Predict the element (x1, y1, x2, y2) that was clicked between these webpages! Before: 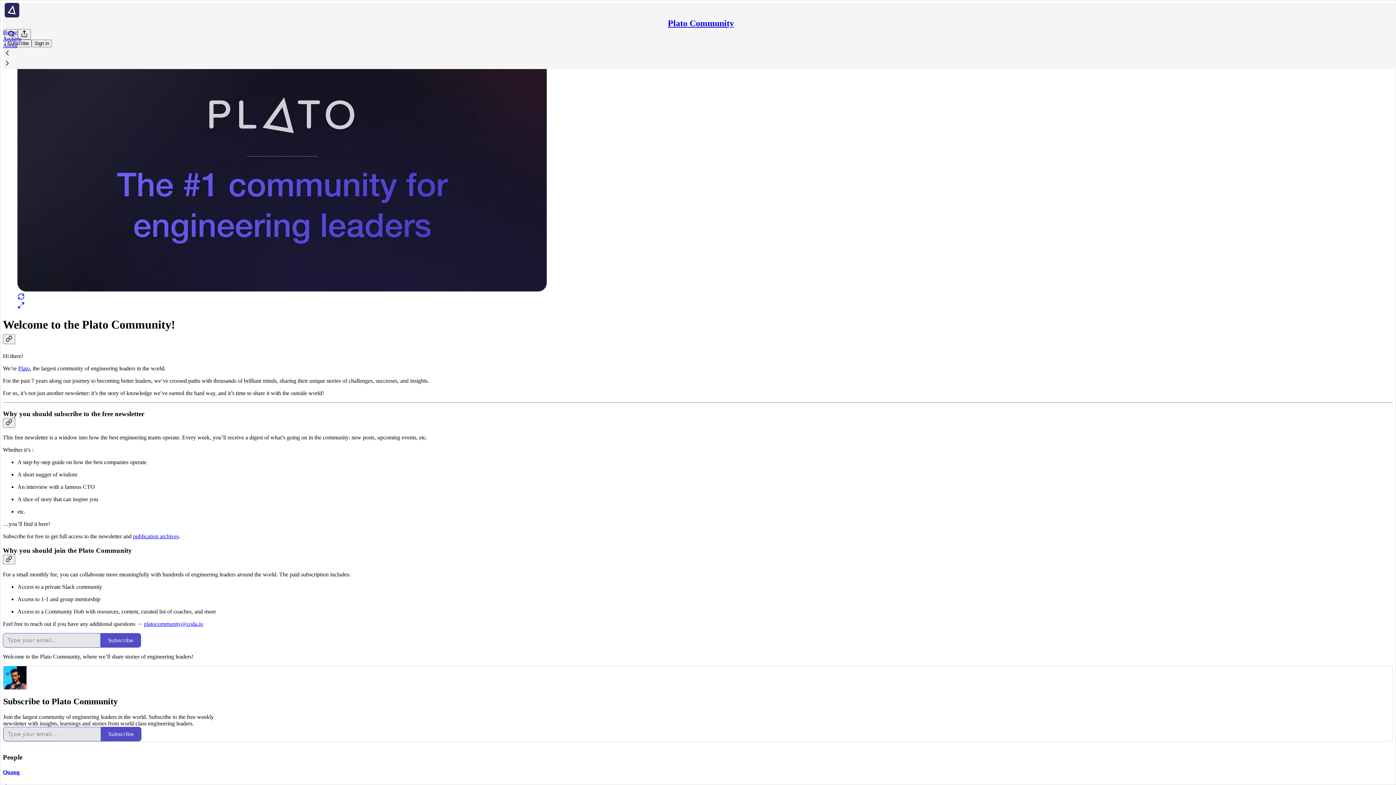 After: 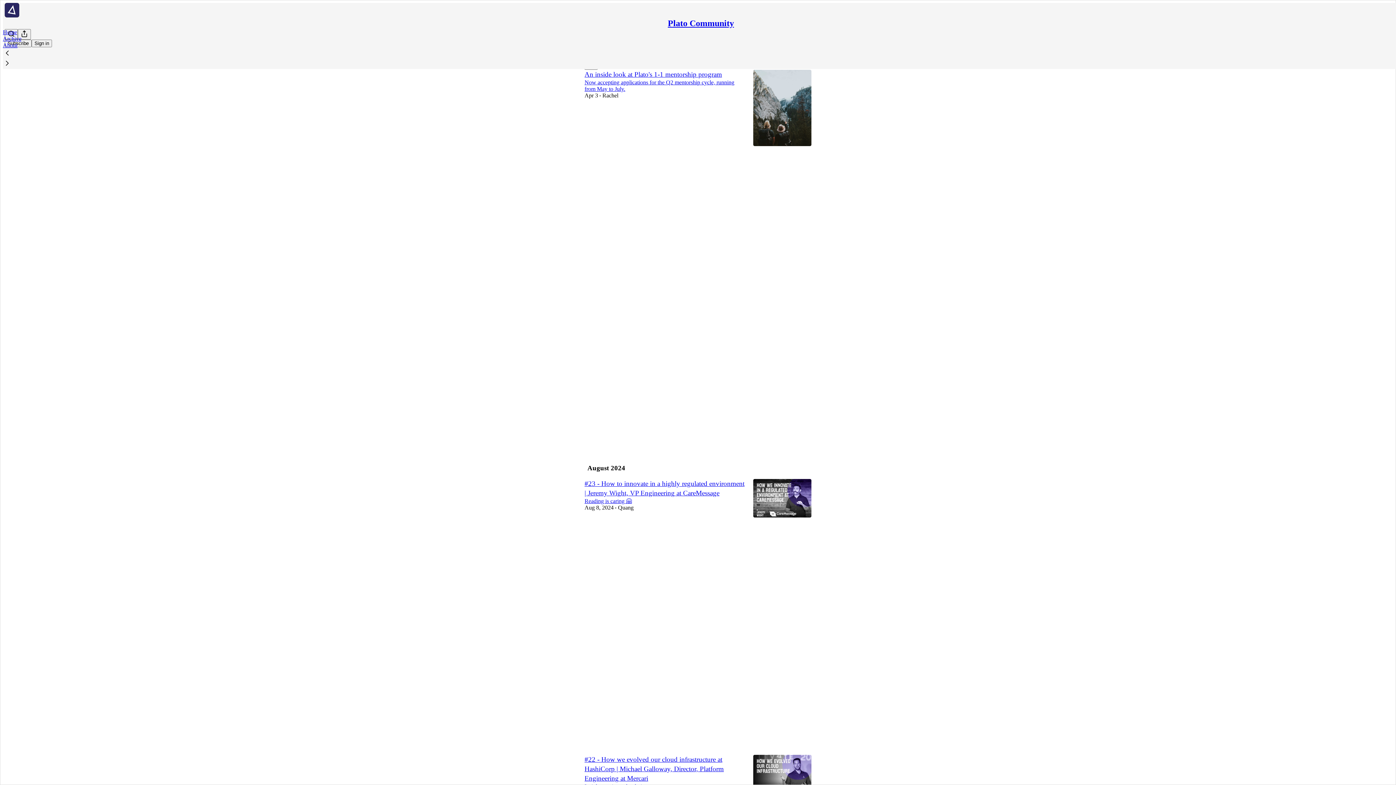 Action: bbox: (2, 35, 21, 41) label: Archive